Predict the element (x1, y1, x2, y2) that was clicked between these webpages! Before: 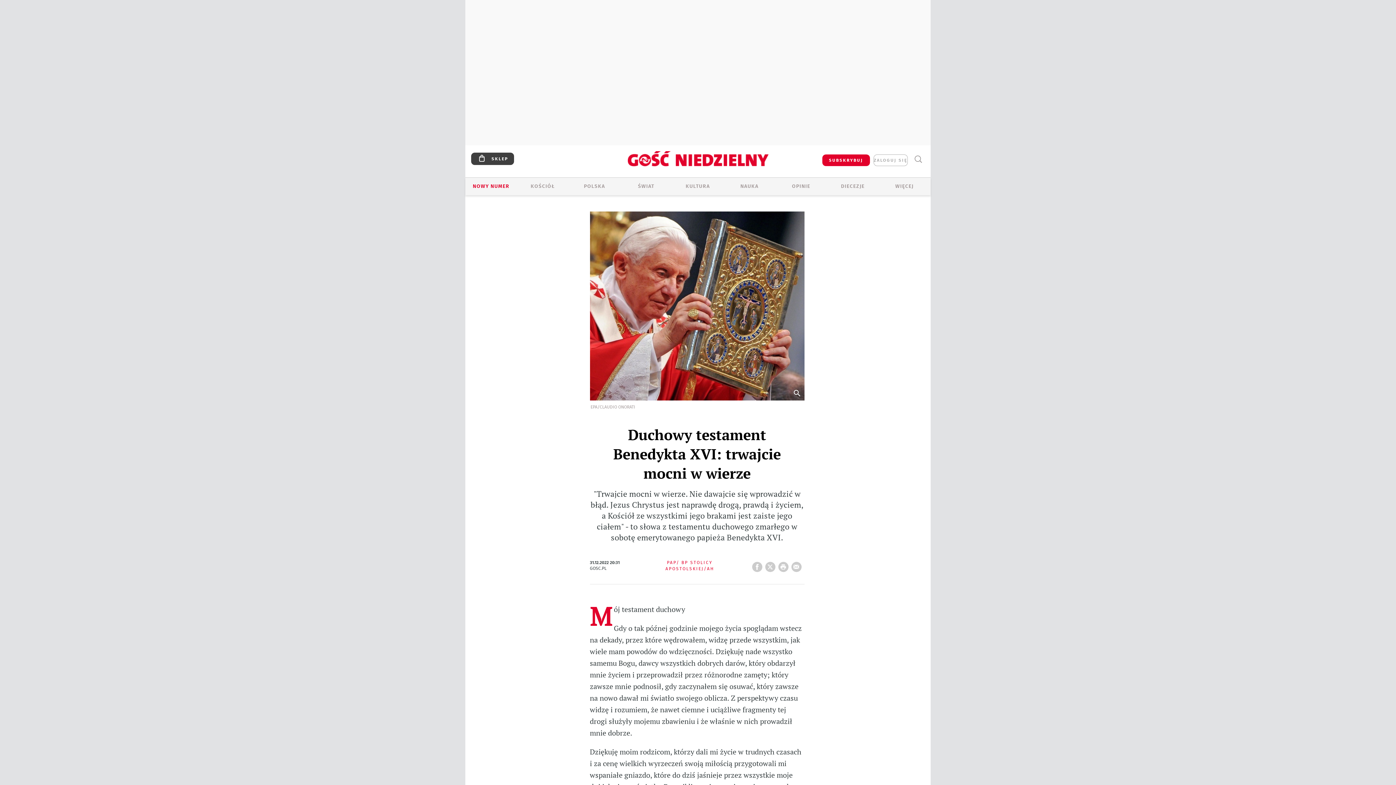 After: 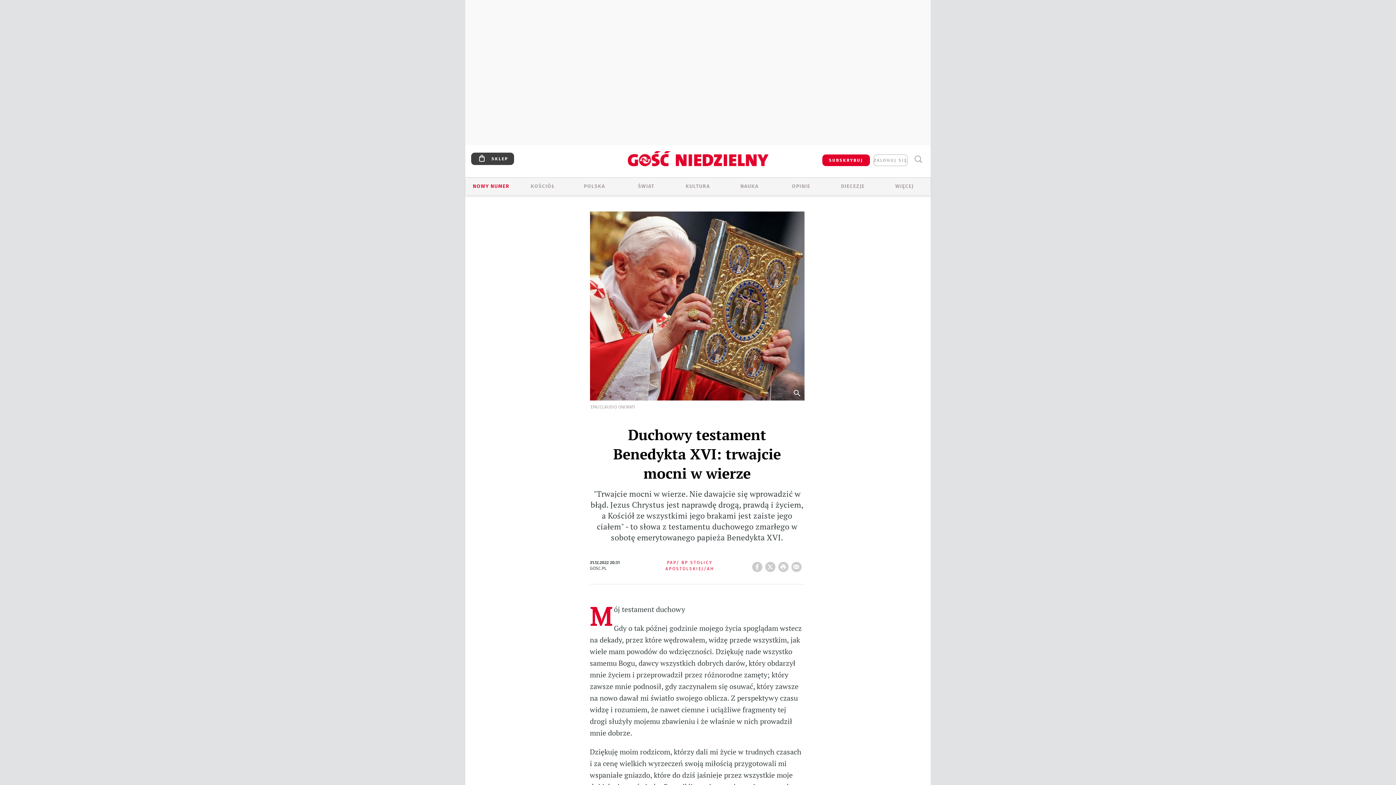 Action: bbox: (765, 557, 778, 572) label: Twitter